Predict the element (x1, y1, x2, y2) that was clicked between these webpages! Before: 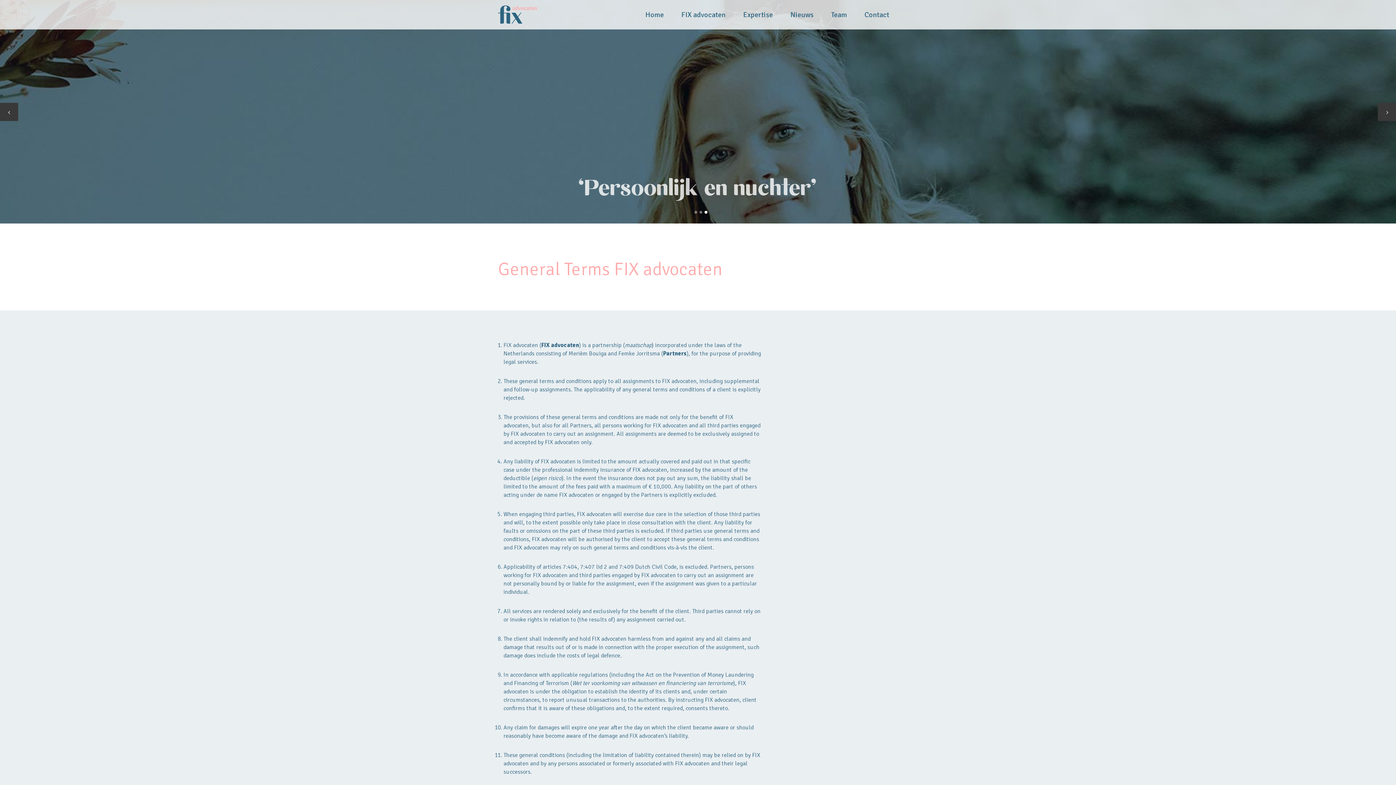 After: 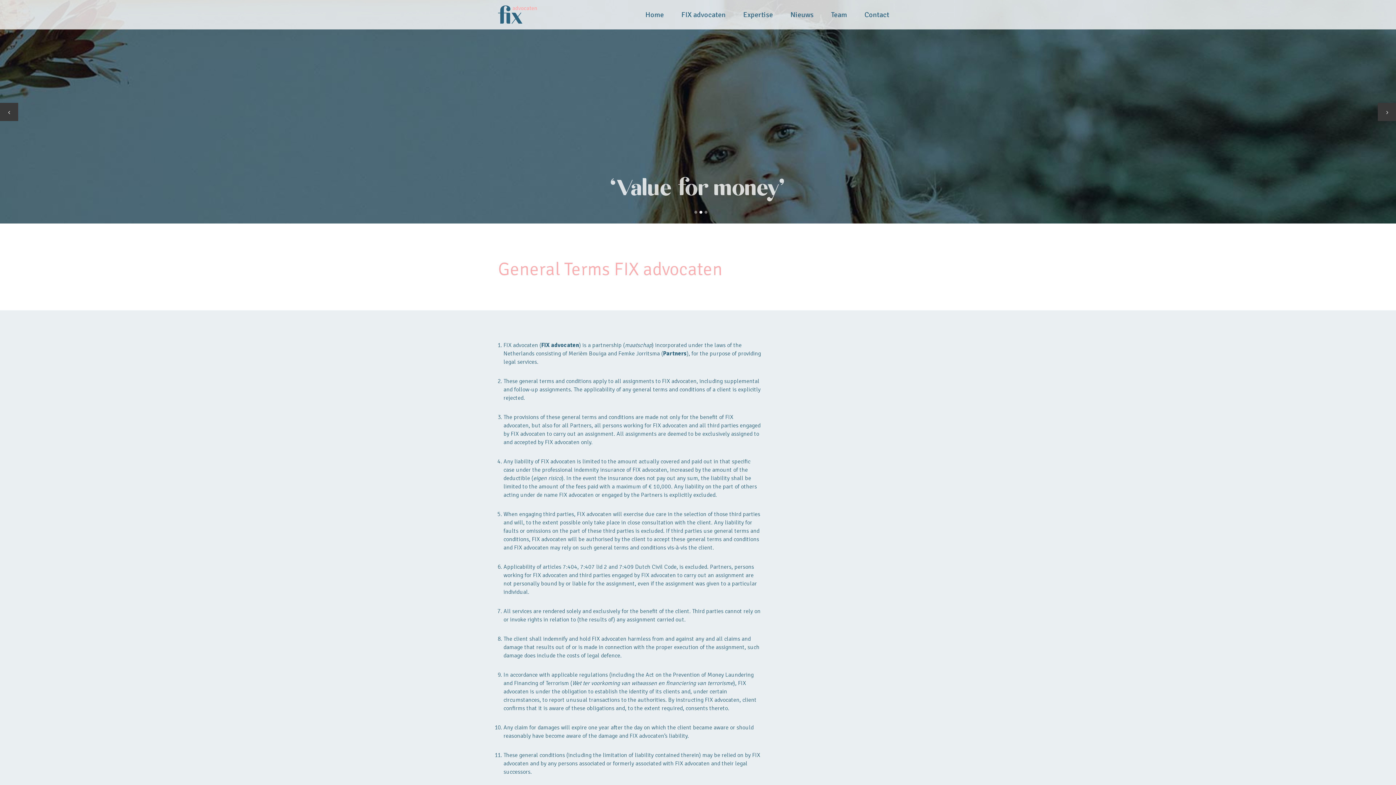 Action: bbox: (0, 0, 111, 223)